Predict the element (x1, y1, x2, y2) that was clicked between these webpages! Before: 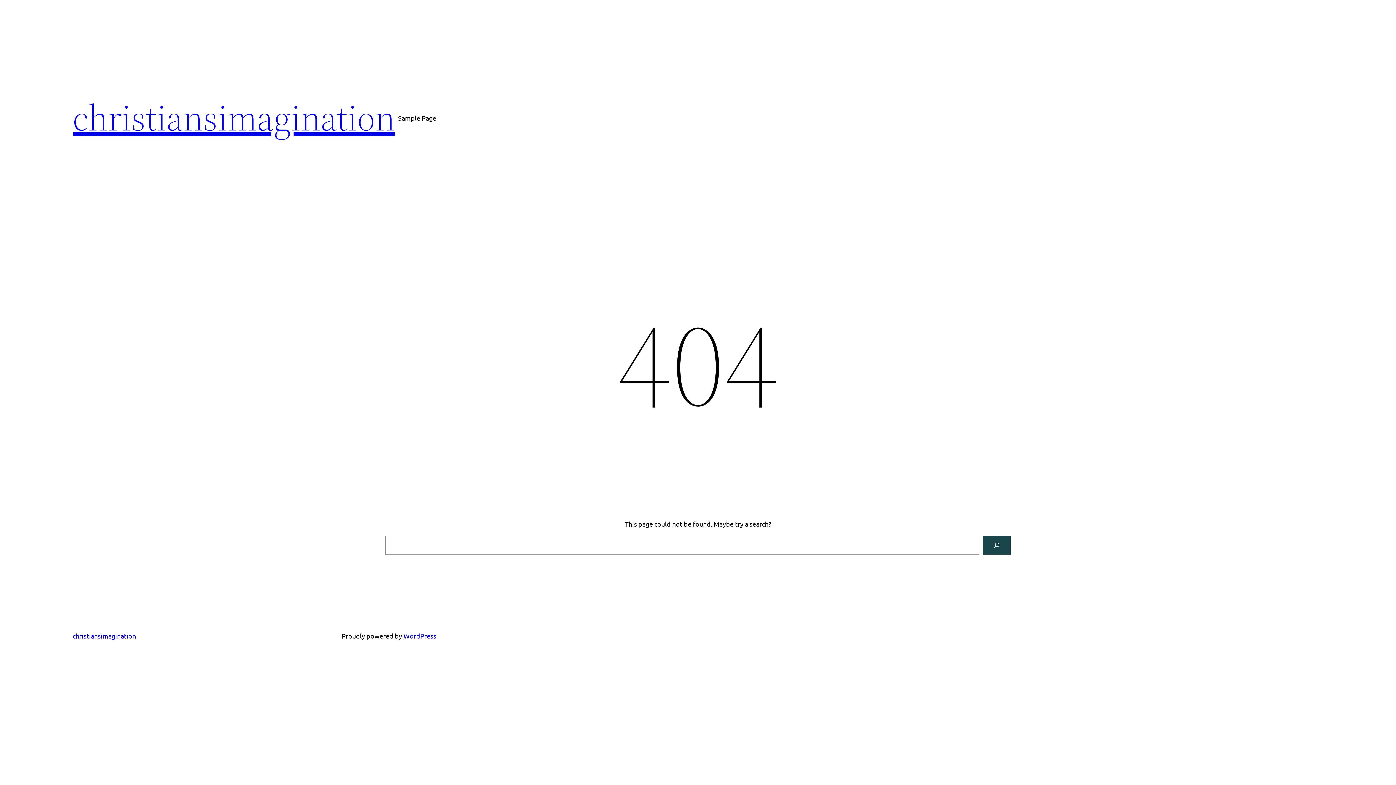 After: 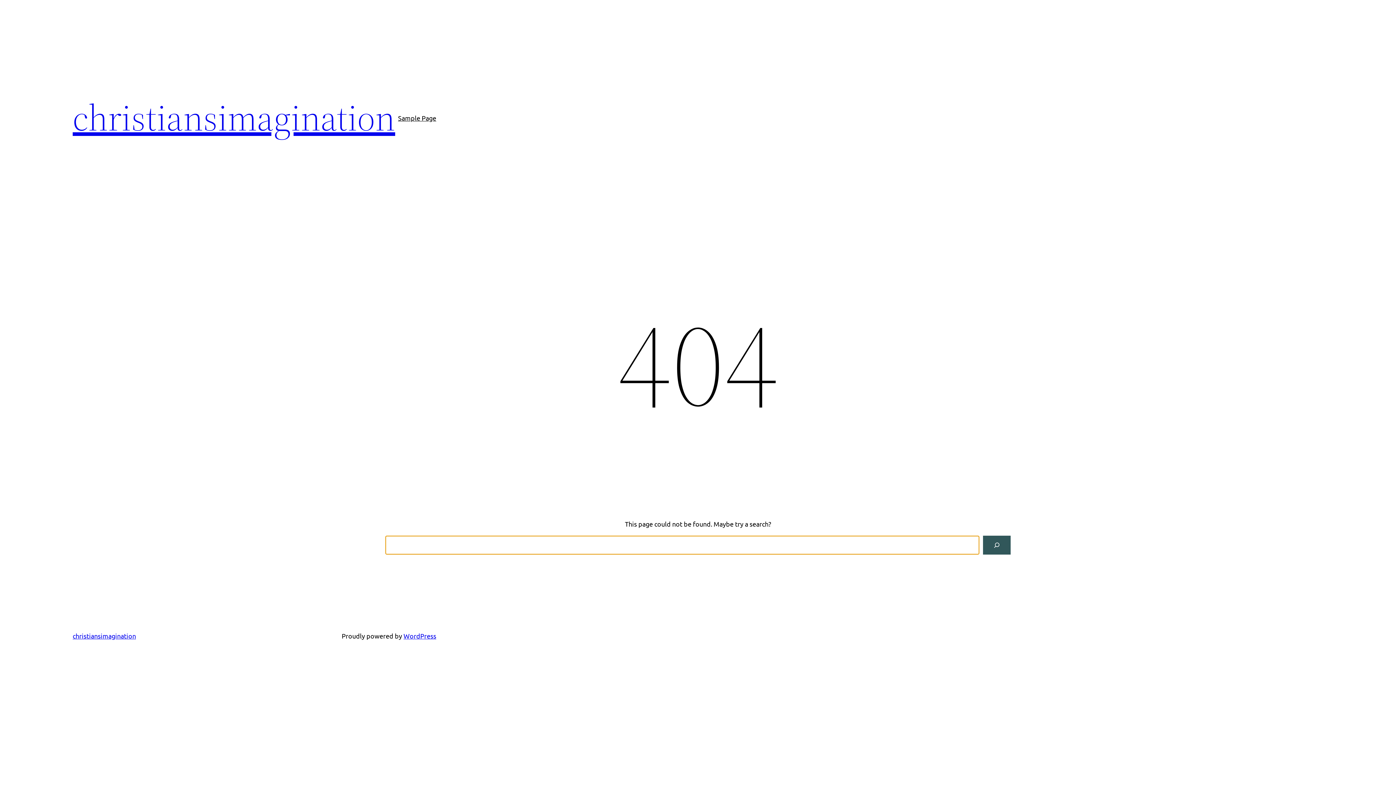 Action: label: Search bbox: (983, 536, 1010, 554)